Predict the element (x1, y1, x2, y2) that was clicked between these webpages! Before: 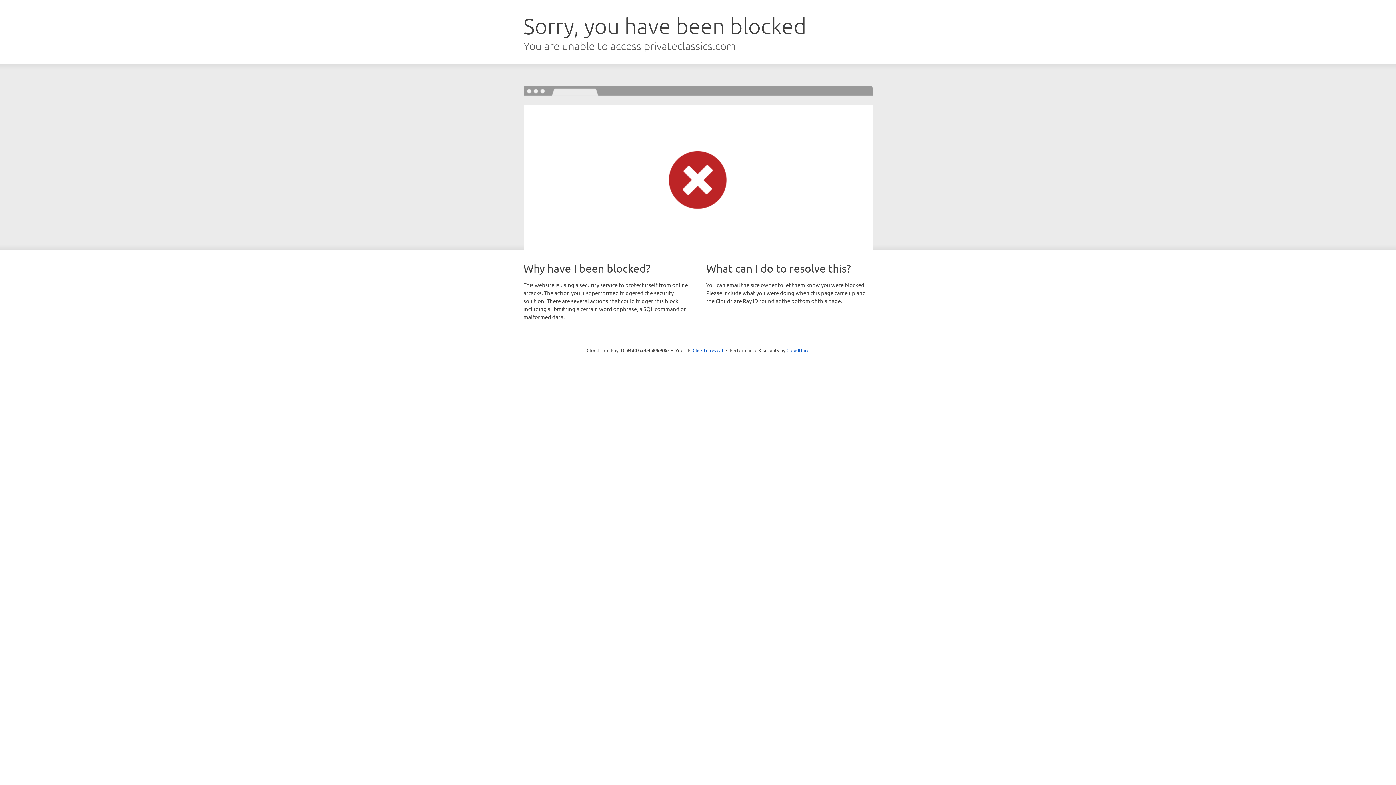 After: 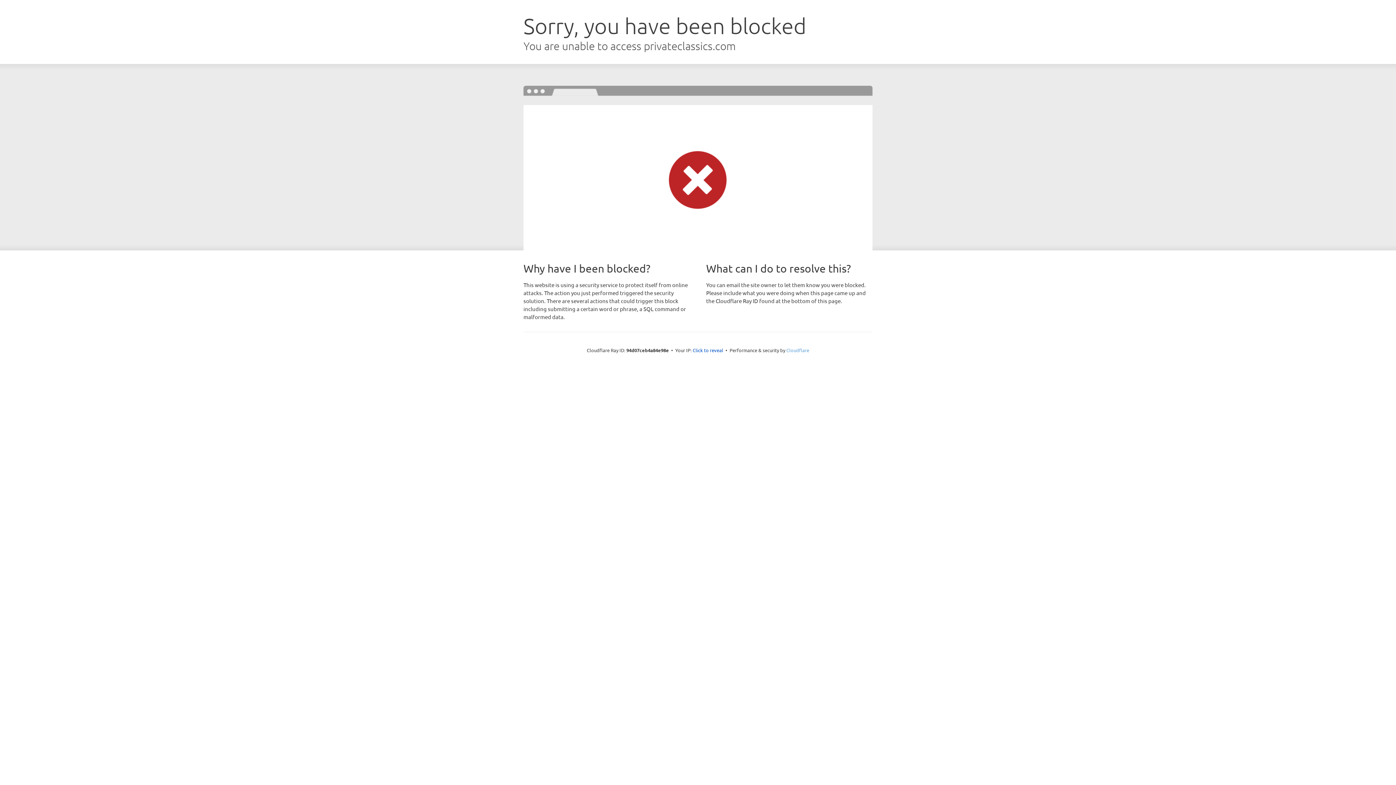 Action: bbox: (786, 347, 809, 353) label: Cloudflare